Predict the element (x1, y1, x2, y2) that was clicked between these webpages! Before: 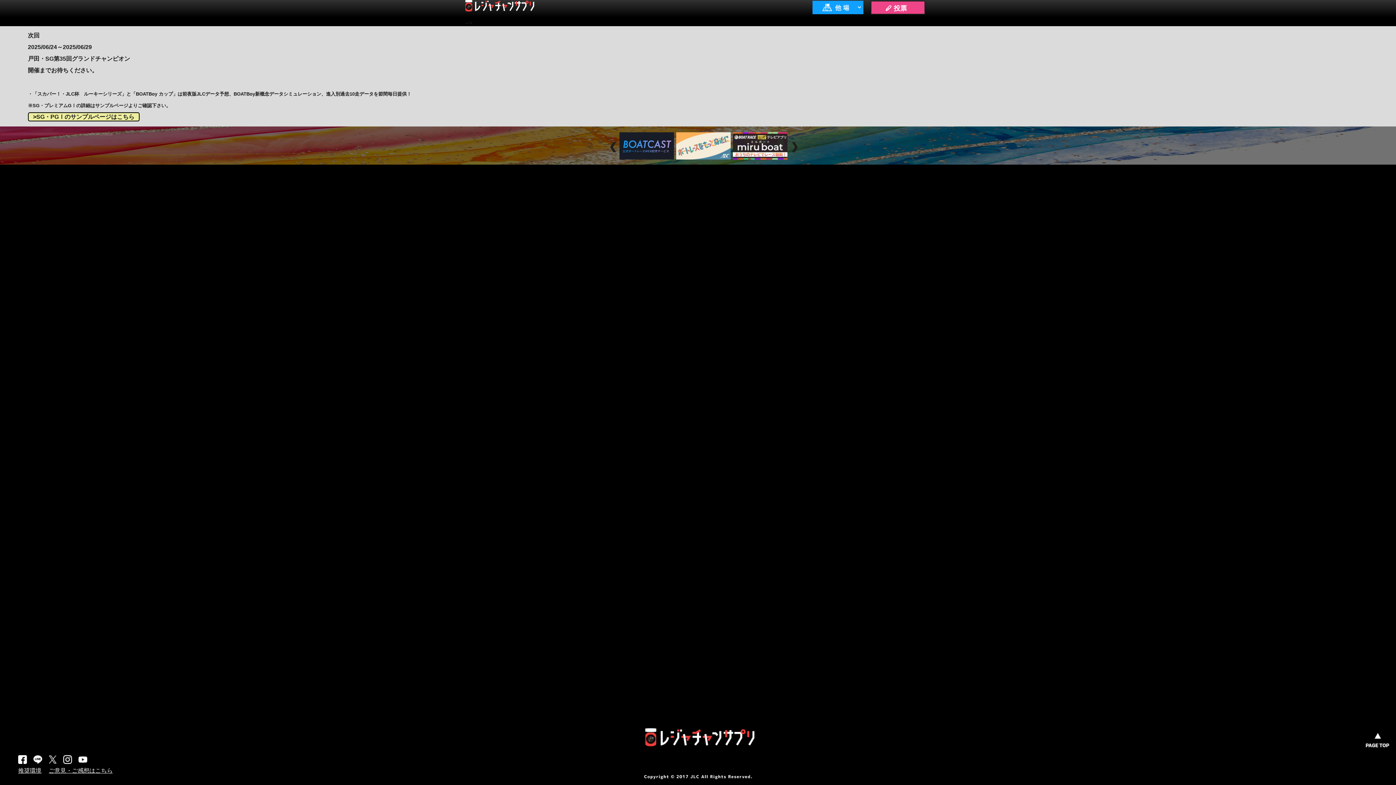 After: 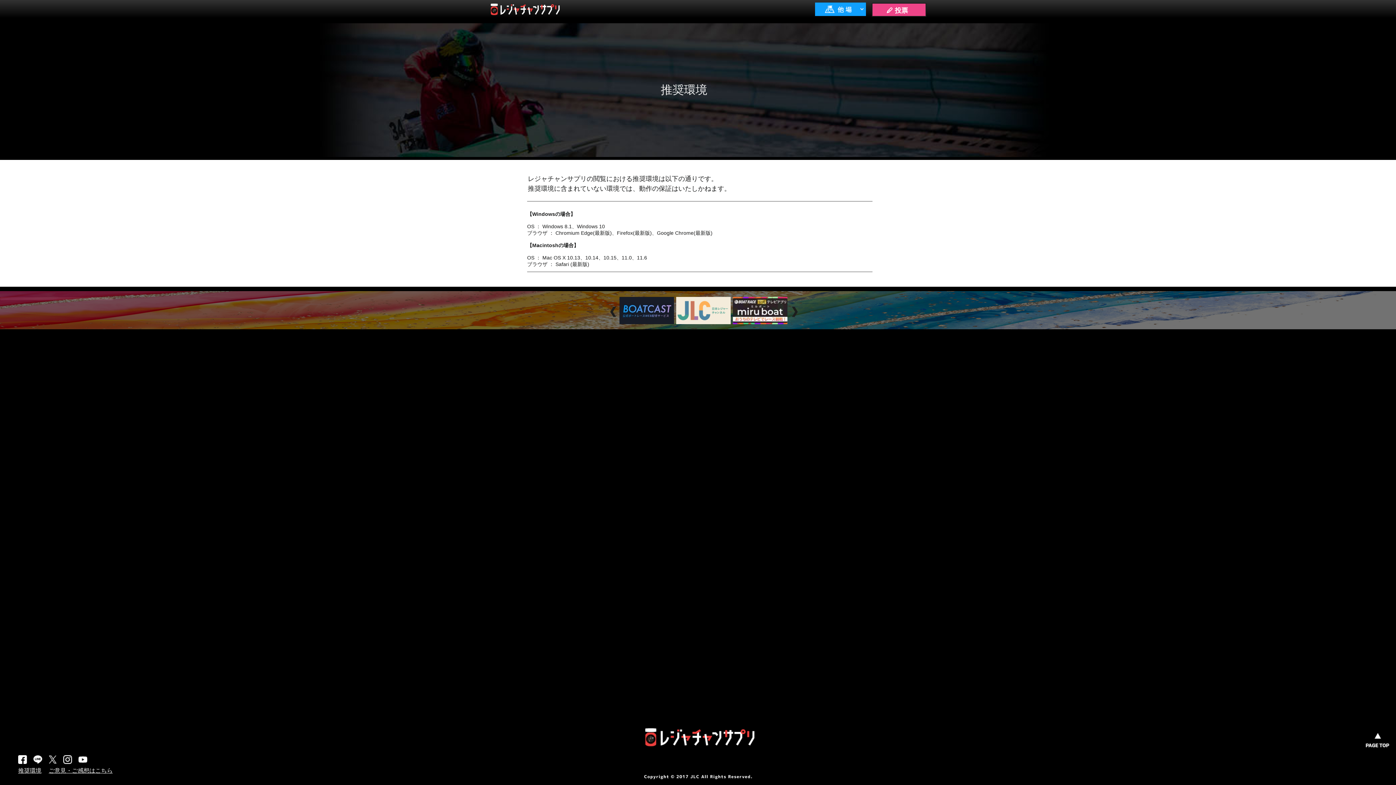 Action: label: 推奨環境 bbox: (18, 768, 41, 774)